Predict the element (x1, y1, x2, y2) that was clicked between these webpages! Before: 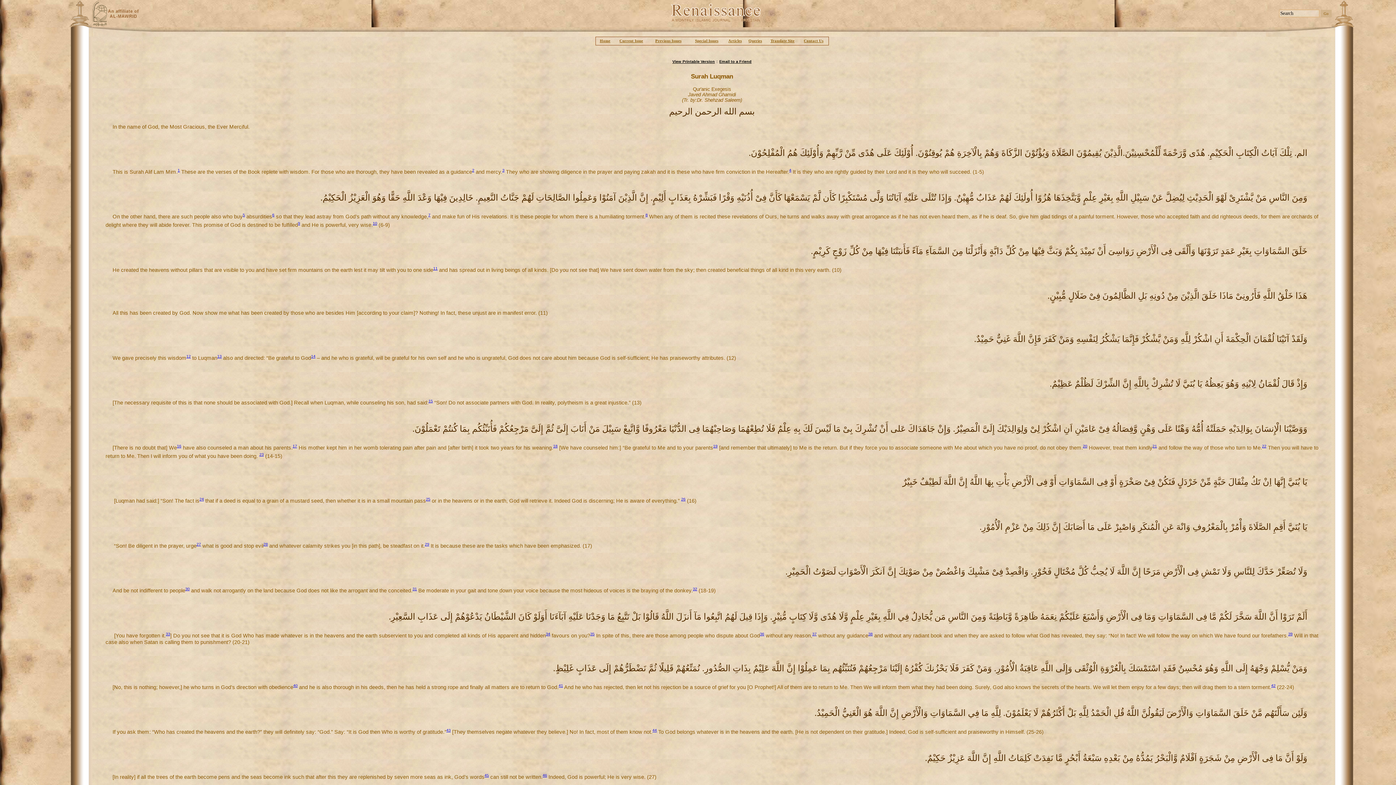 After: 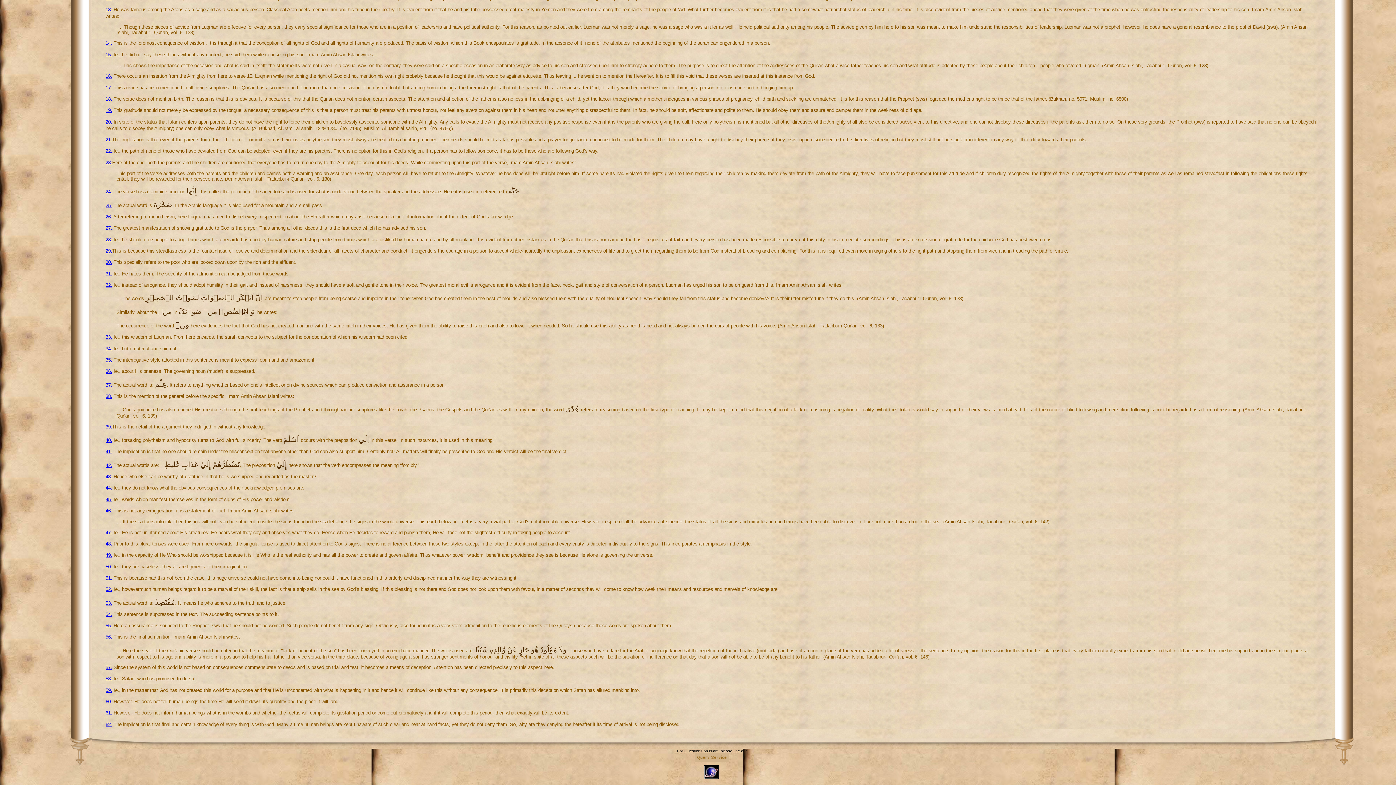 Action: label: 31 bbox: (412, 587, 416, 591)